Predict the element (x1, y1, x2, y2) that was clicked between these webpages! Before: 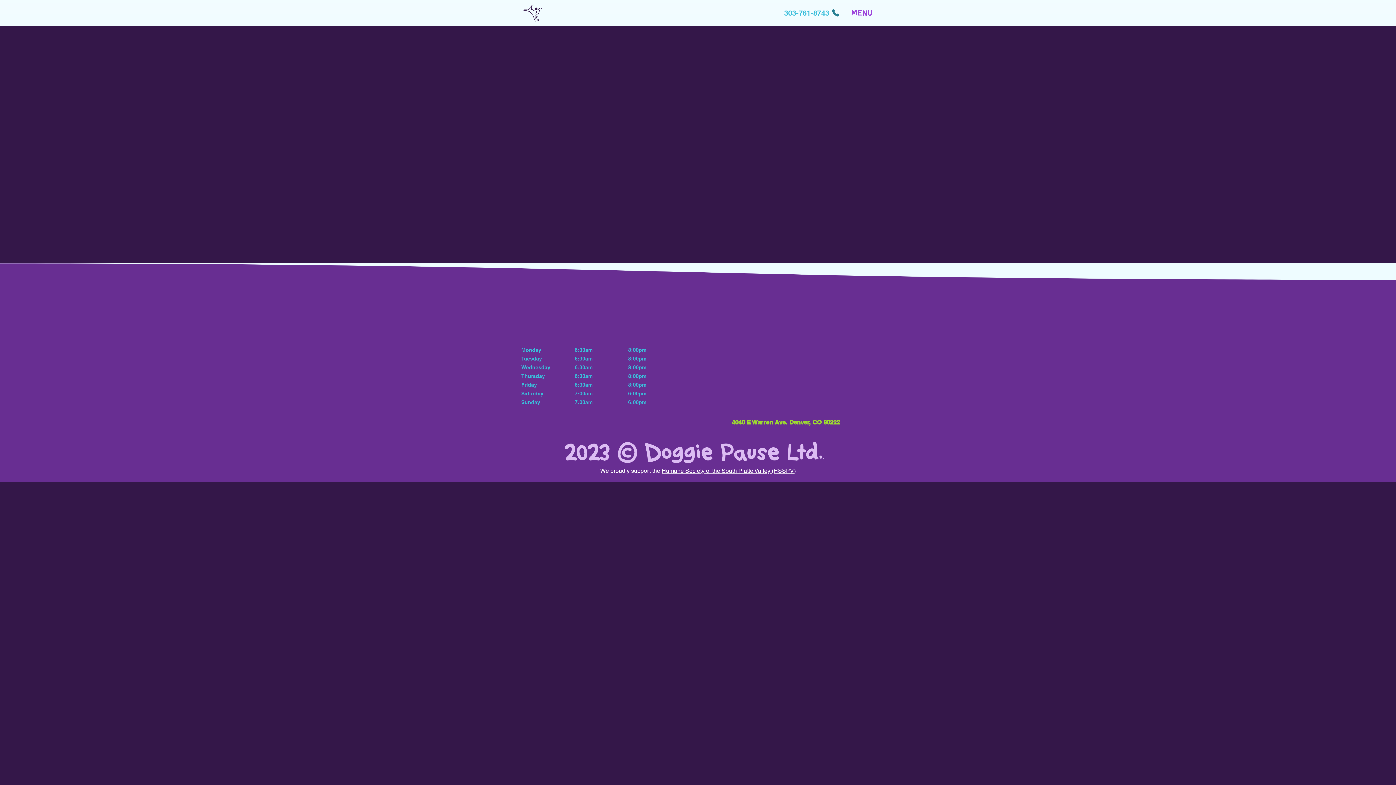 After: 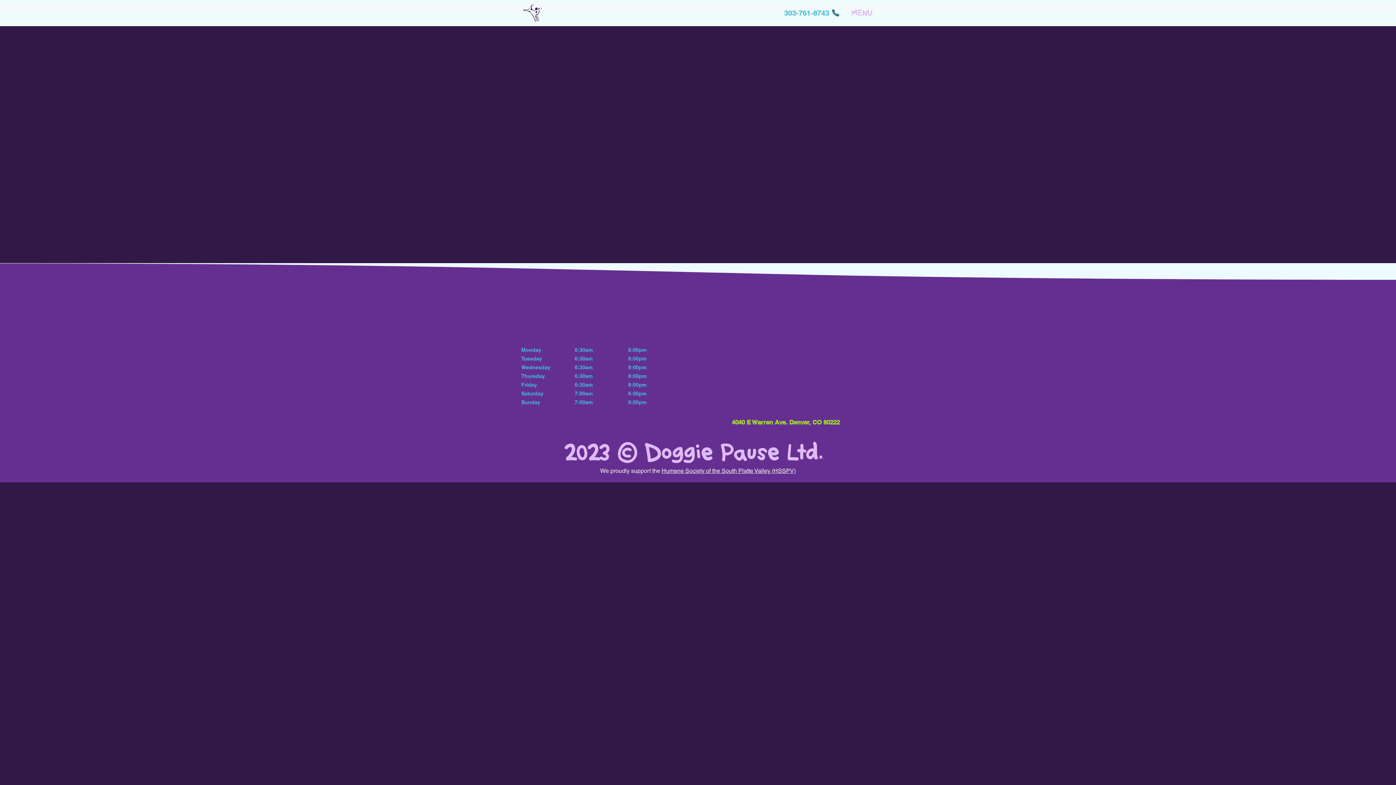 Action: label: MENU bbox: (849, 8, 872, 17)